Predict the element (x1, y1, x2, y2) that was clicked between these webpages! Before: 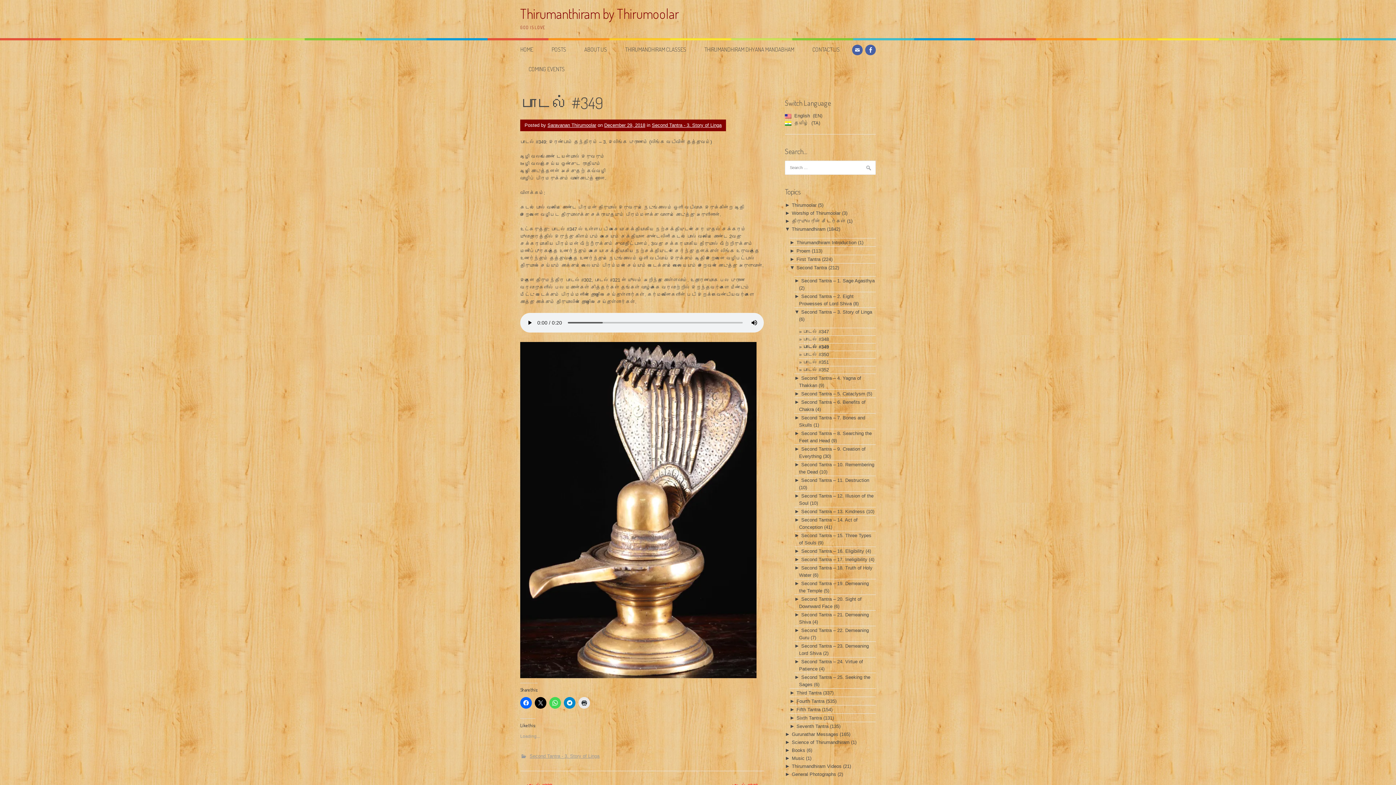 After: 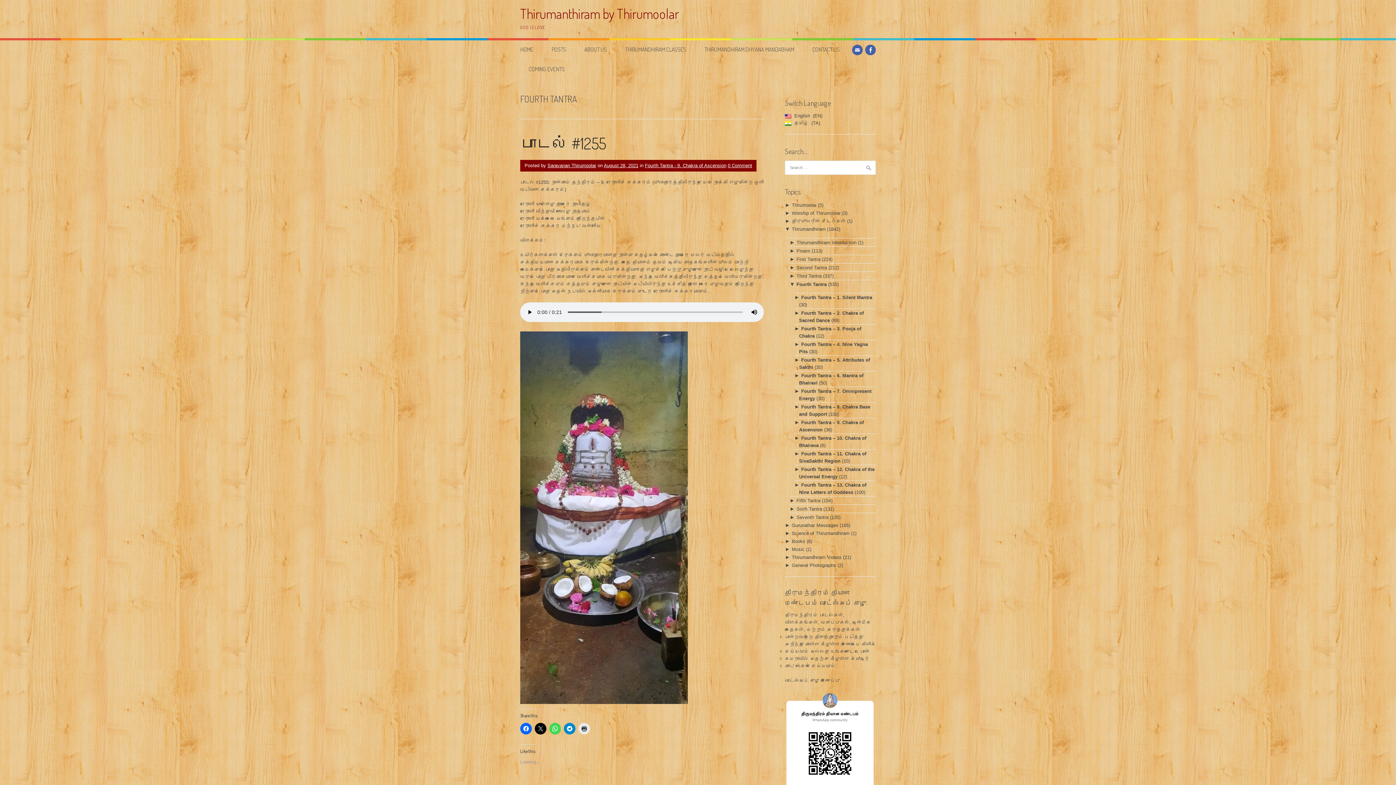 Action: bbox: (796, 699, 824, 704) label: Fourth Tantra